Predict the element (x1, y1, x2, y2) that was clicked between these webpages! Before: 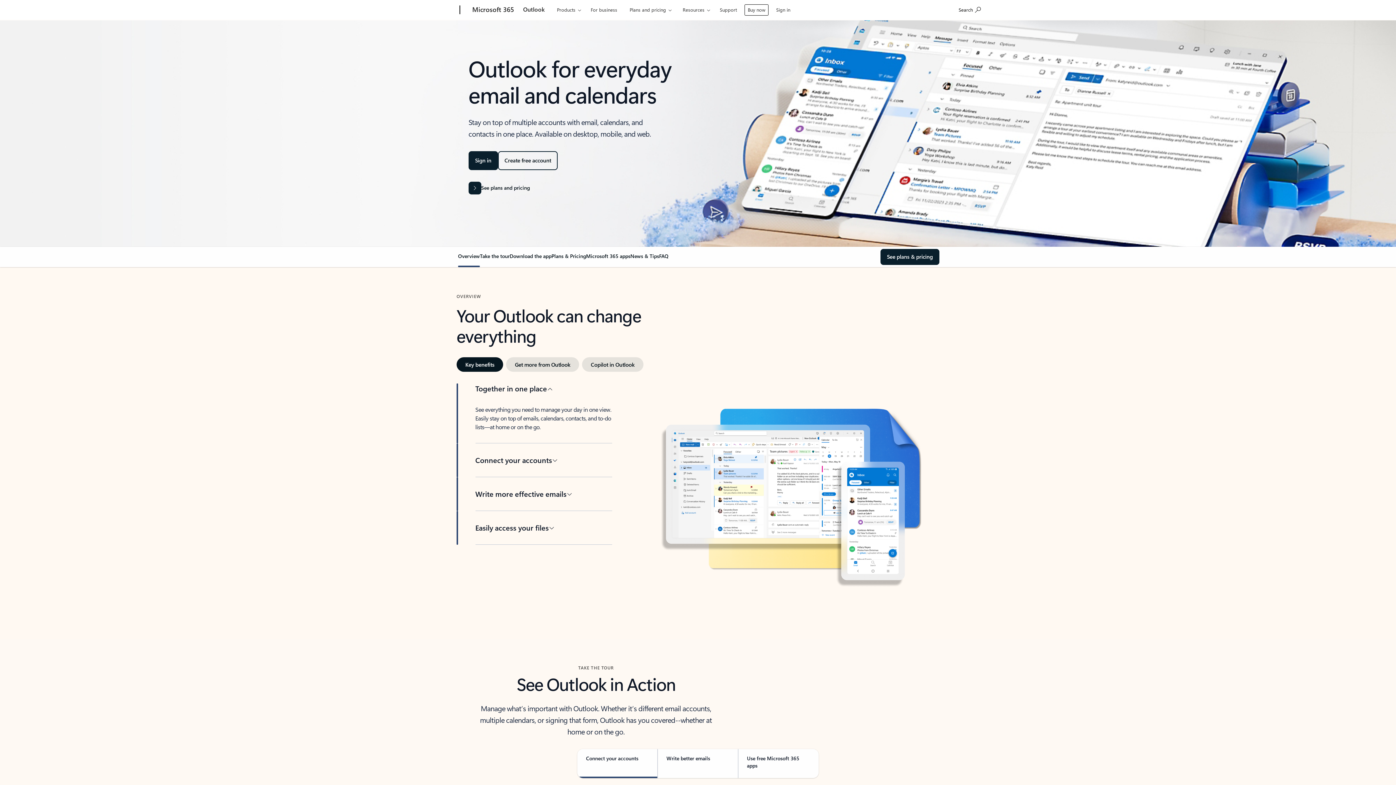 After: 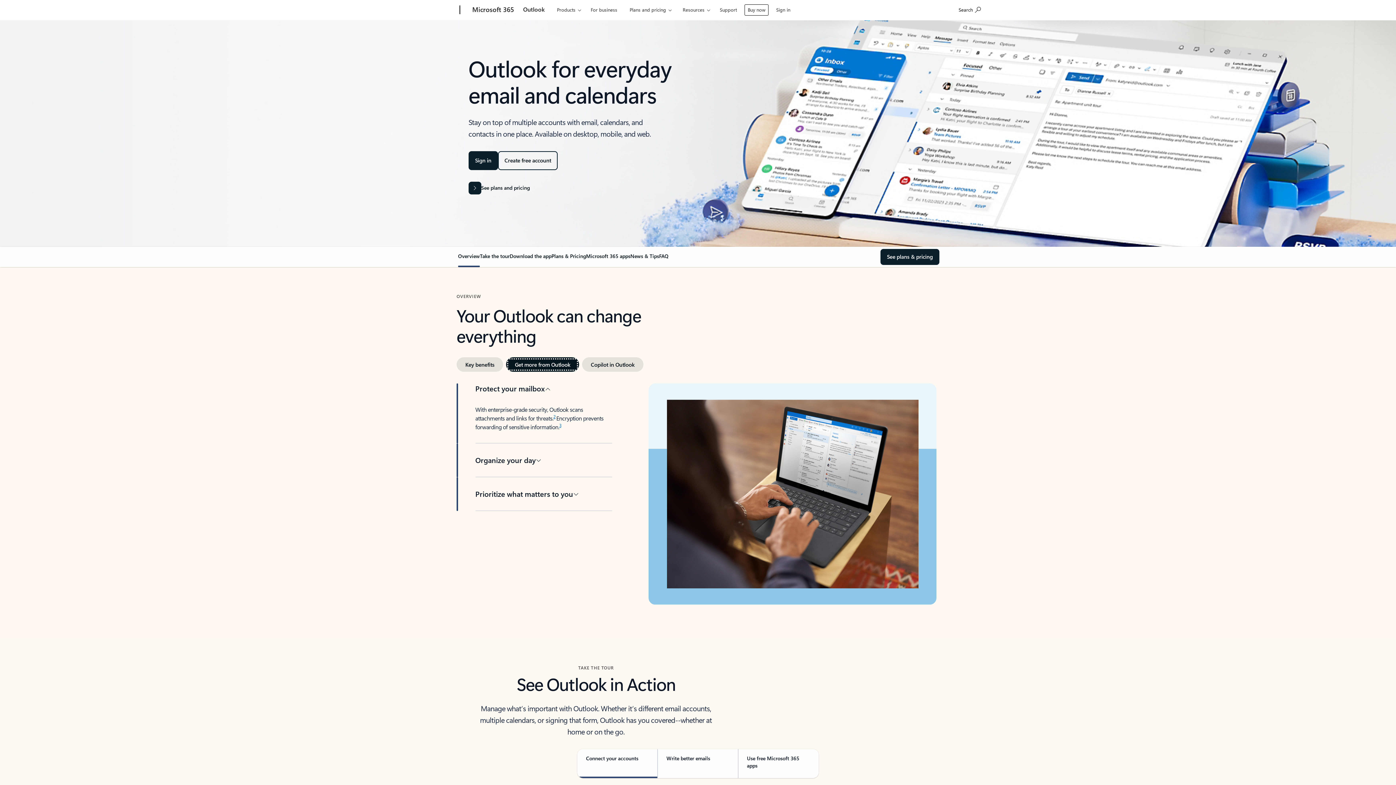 Action: label: Get more from Outlook bbox: (506, 357, 579, 372)